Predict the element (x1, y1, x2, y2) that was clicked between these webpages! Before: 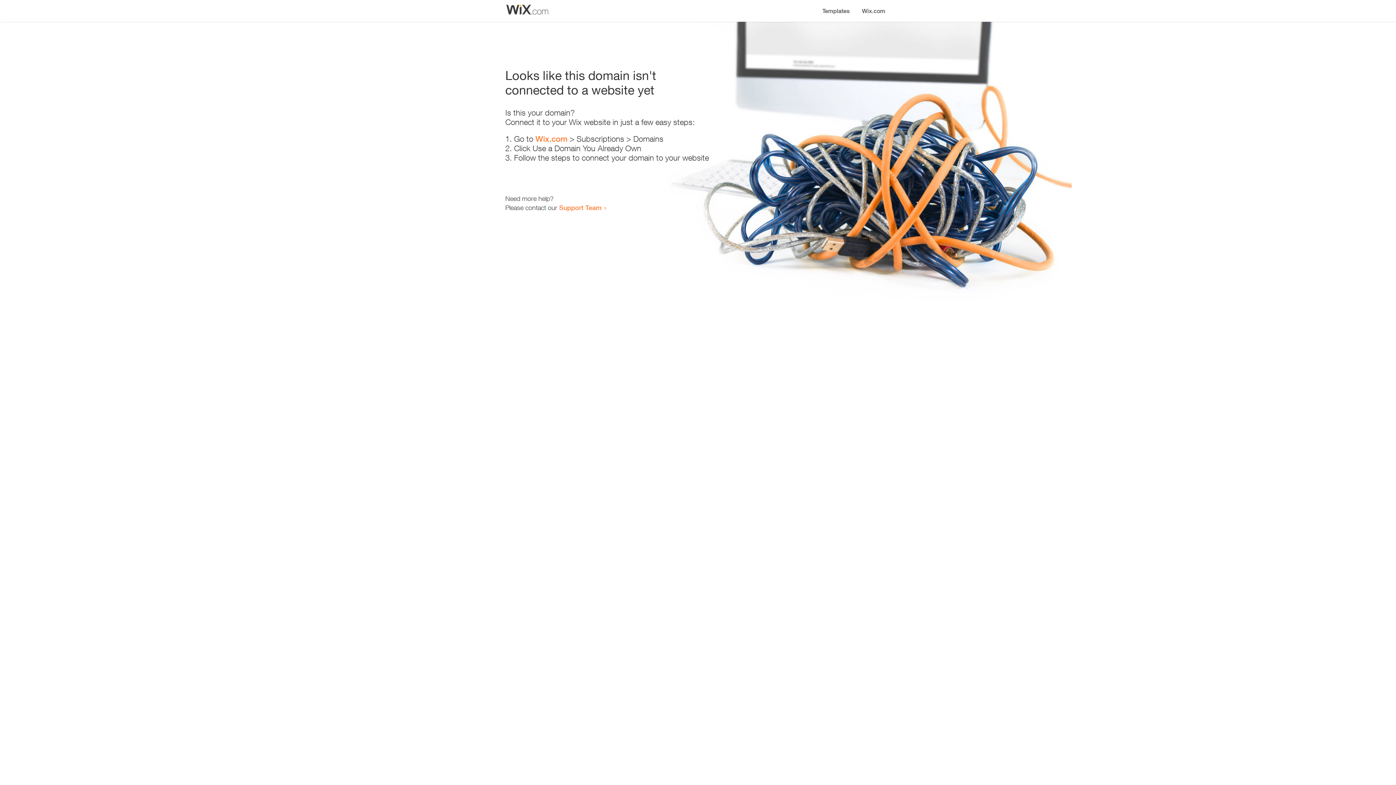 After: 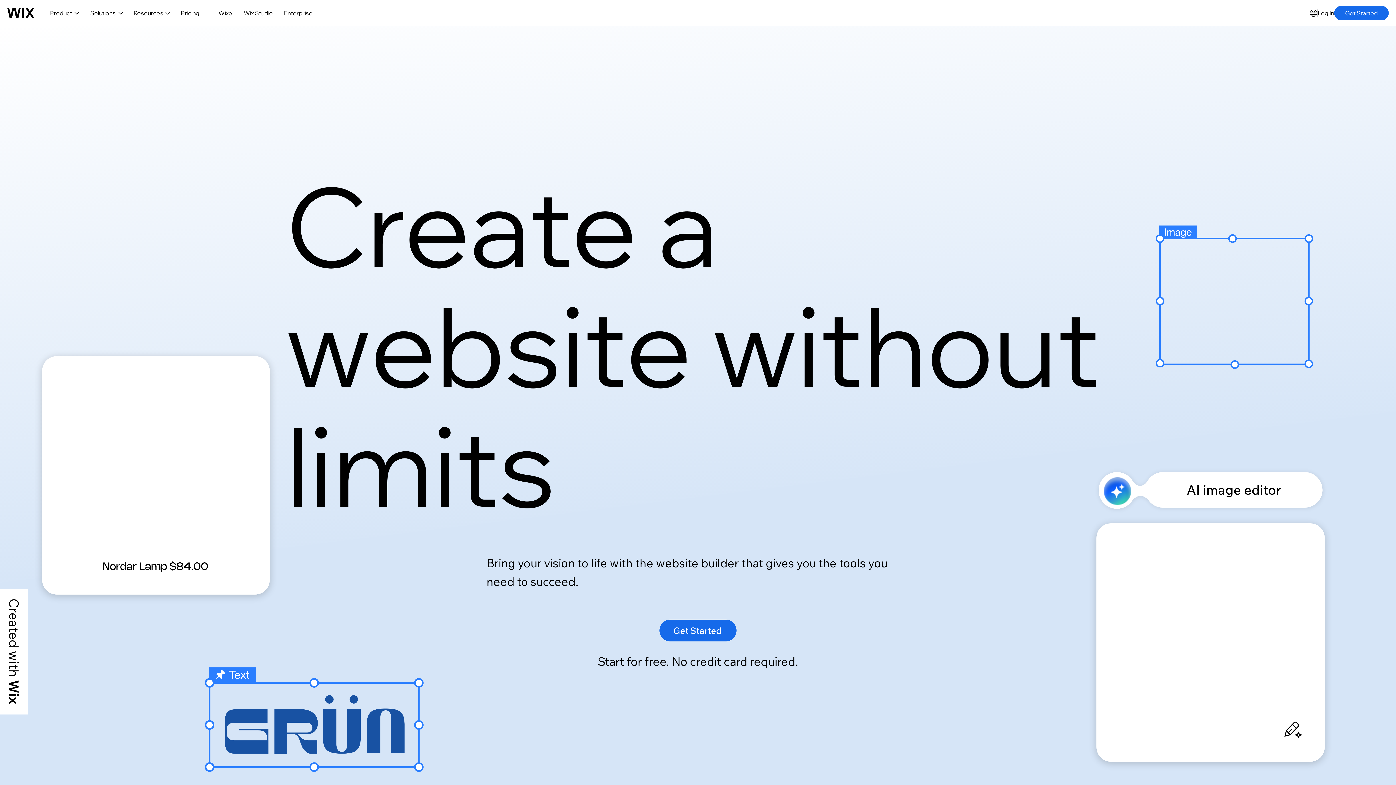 Action: bbox: (856, 0, 890, 14) label: Wix.com